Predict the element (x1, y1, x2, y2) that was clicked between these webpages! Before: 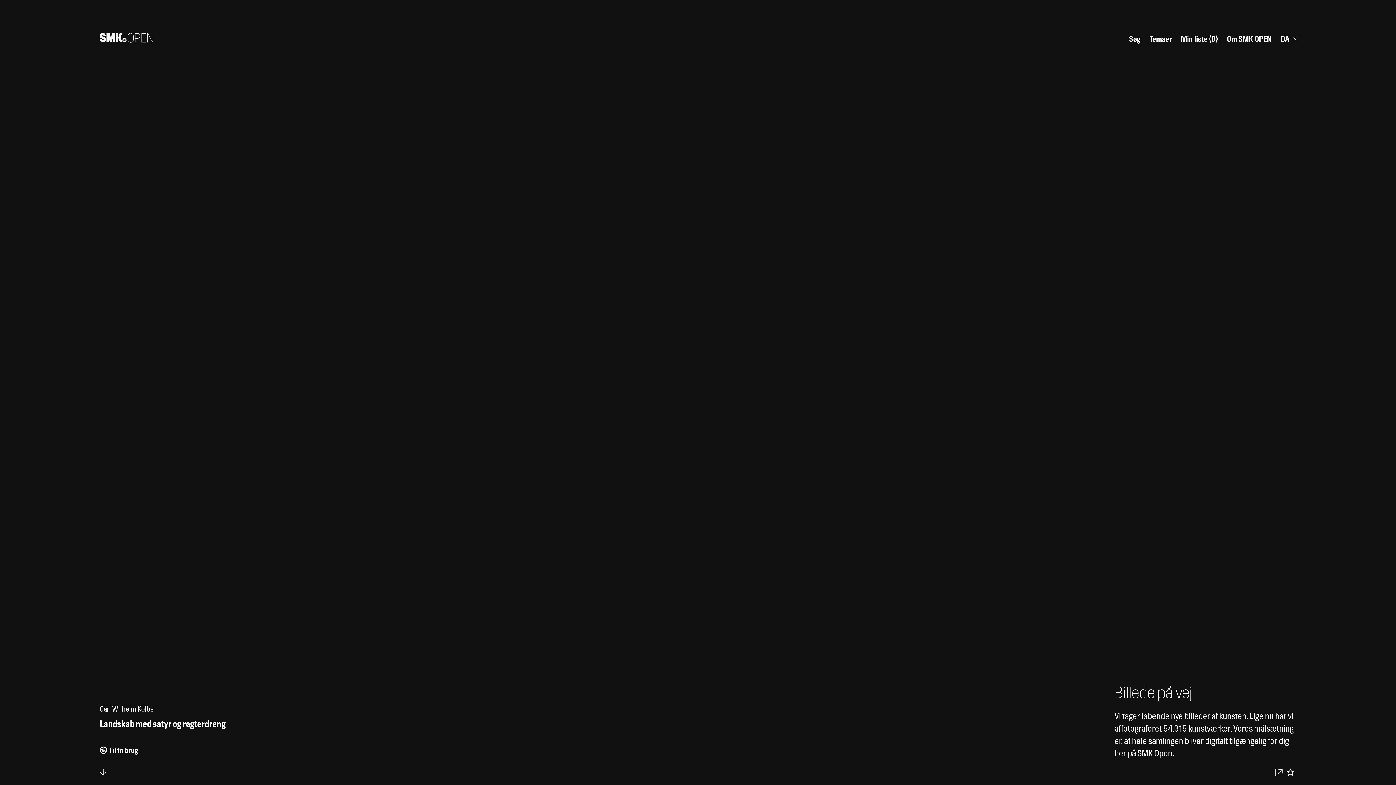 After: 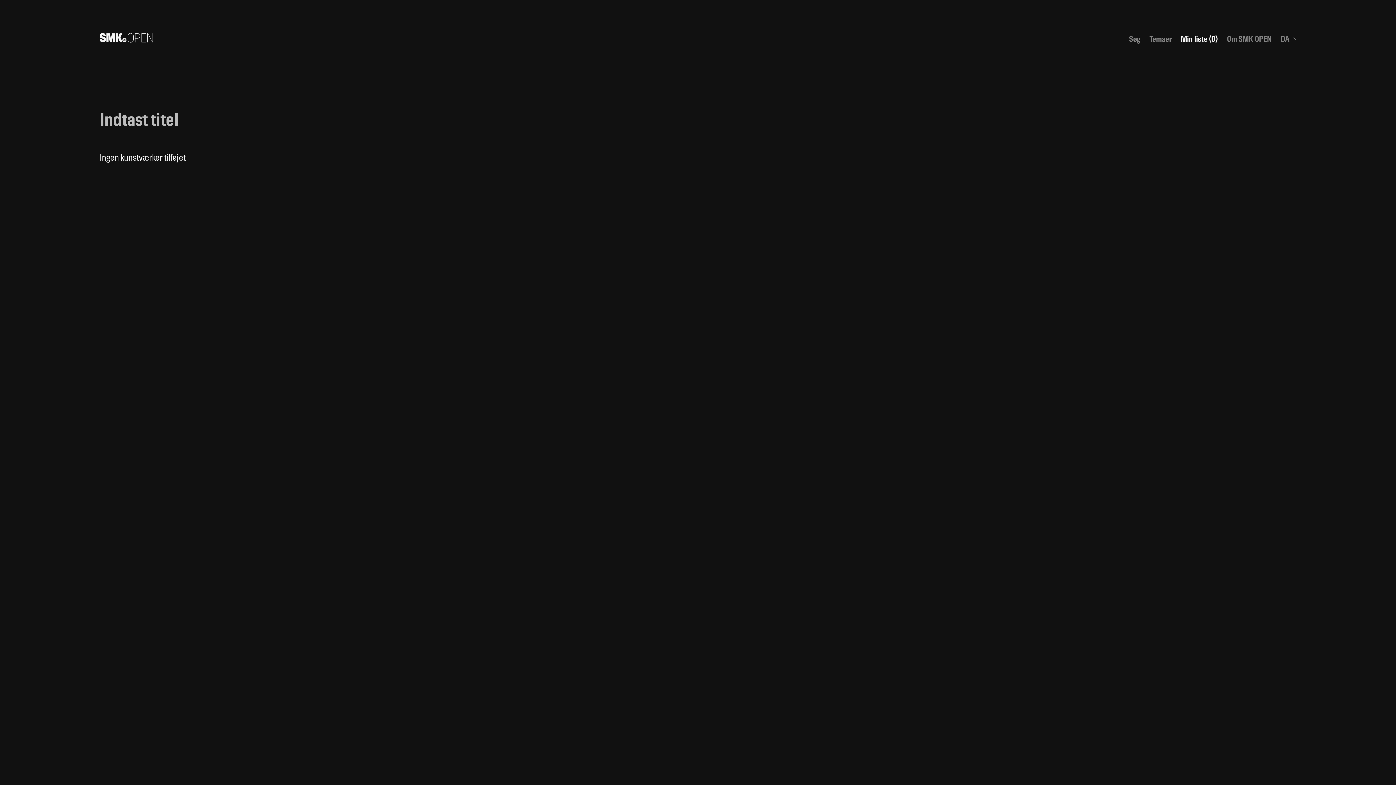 Action: label: Min liste (0) bbox: (1181, 34, 1218, 43)